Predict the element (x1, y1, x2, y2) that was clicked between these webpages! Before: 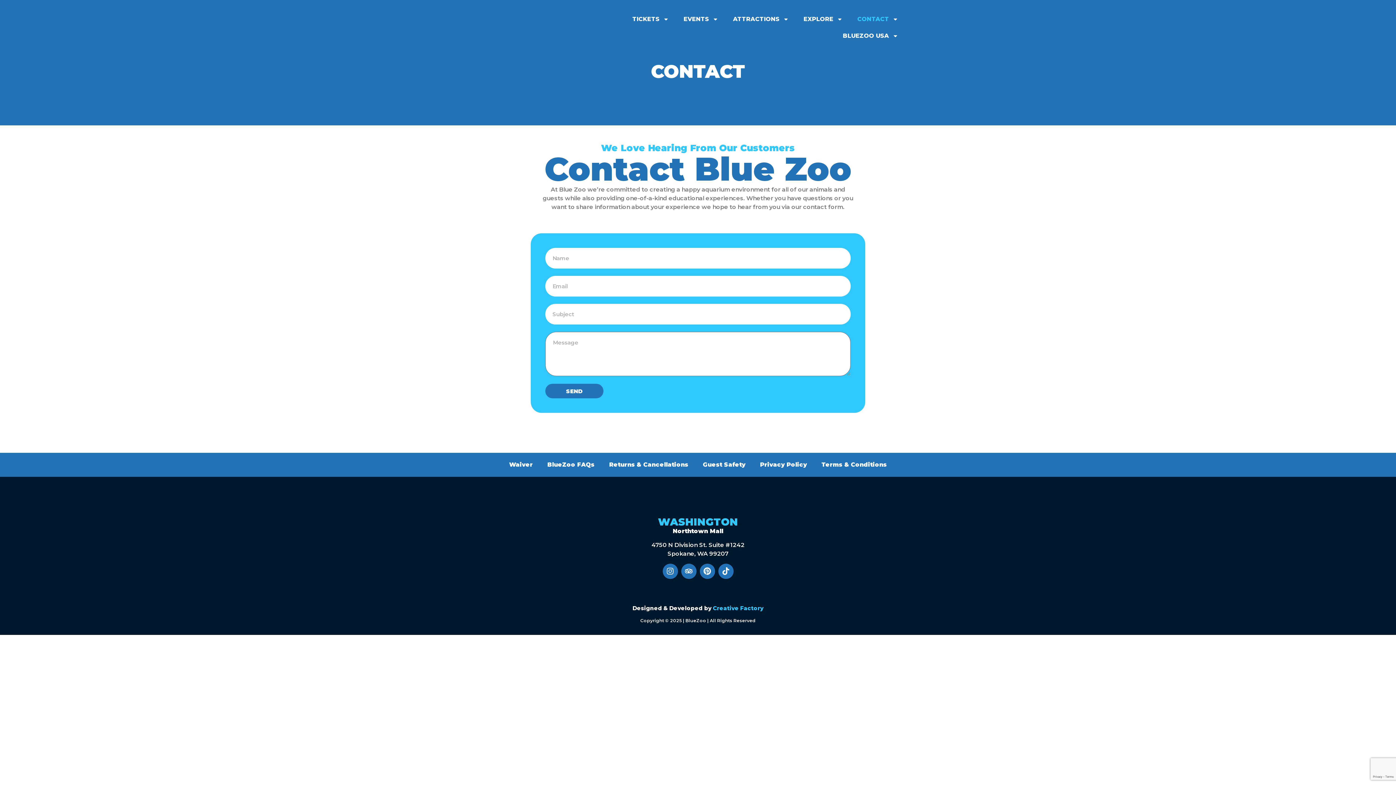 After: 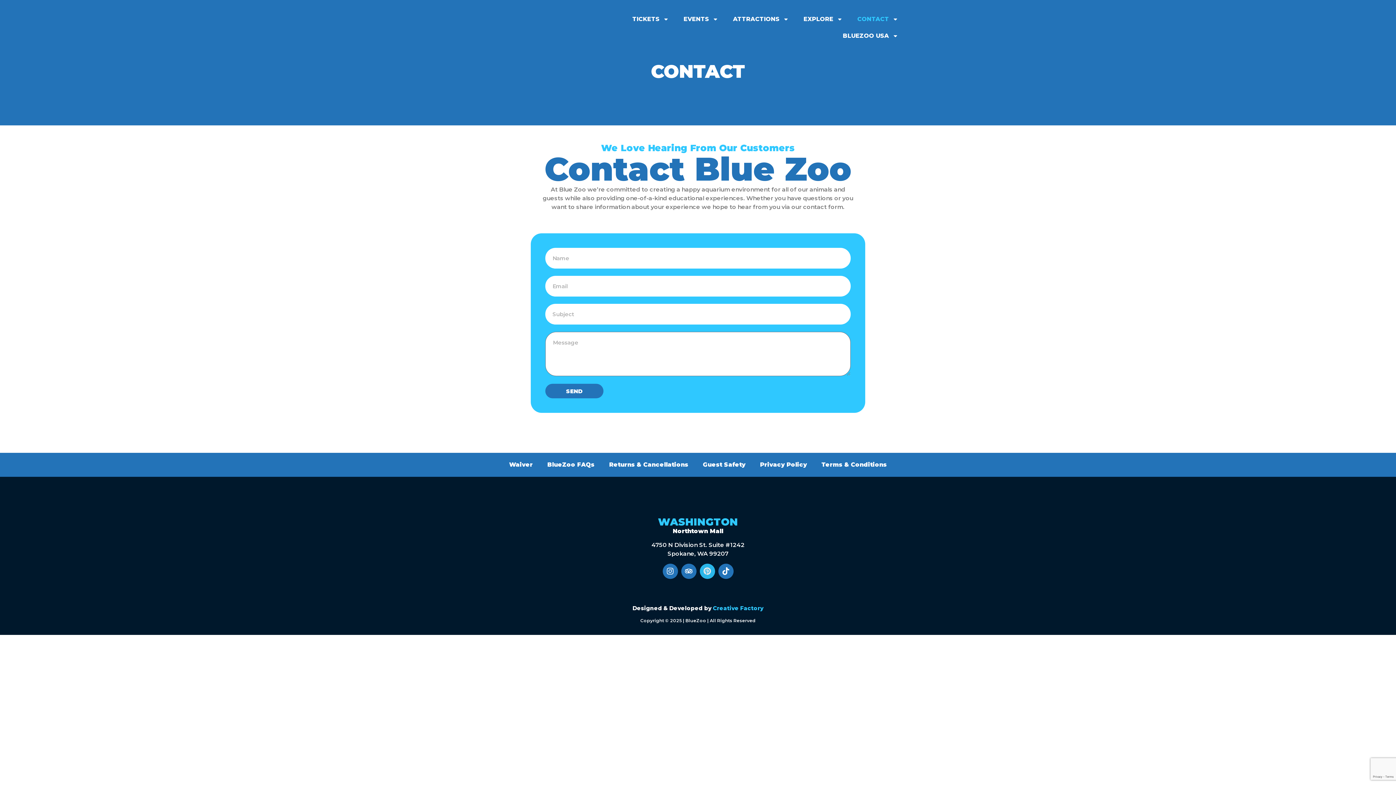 Action: bbox: (699, 563, 715, 579) label: Pinterest